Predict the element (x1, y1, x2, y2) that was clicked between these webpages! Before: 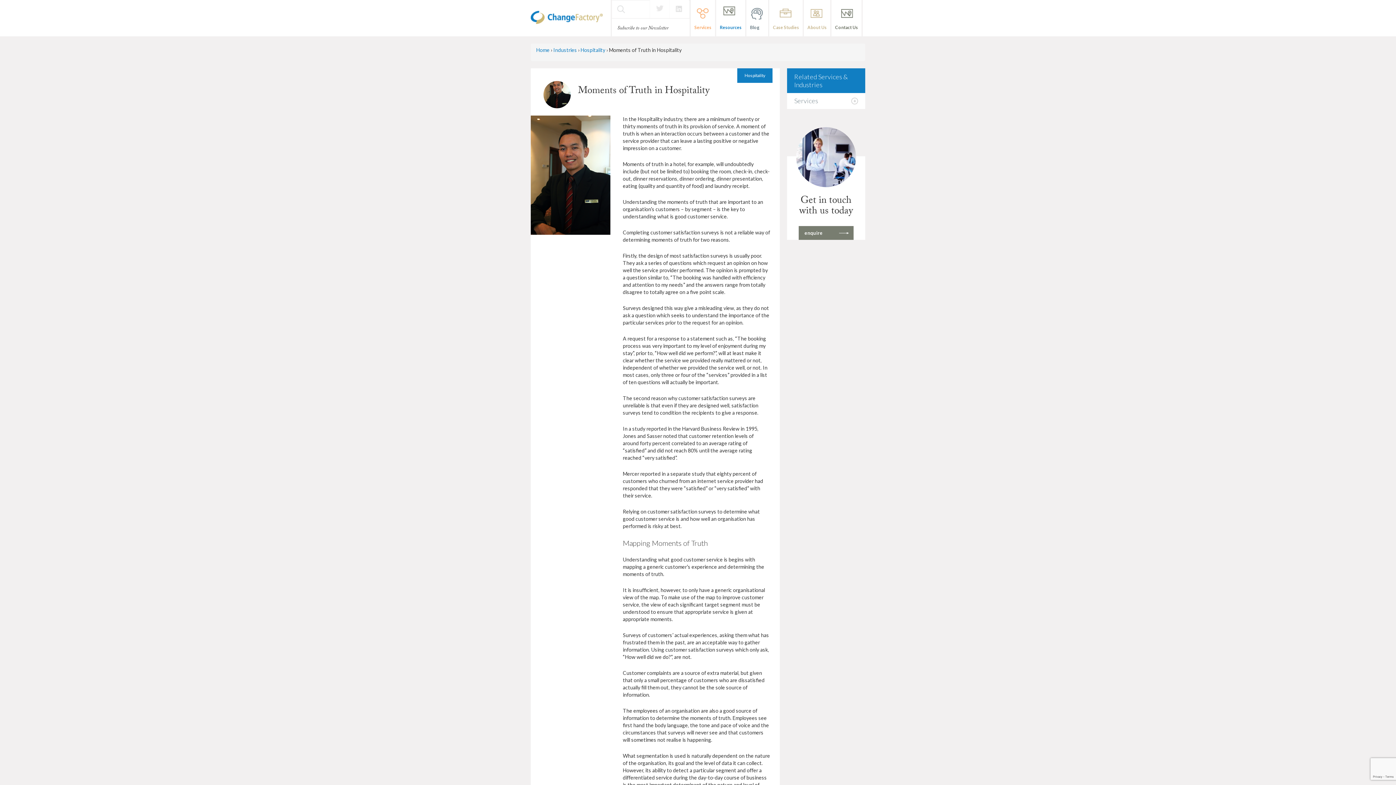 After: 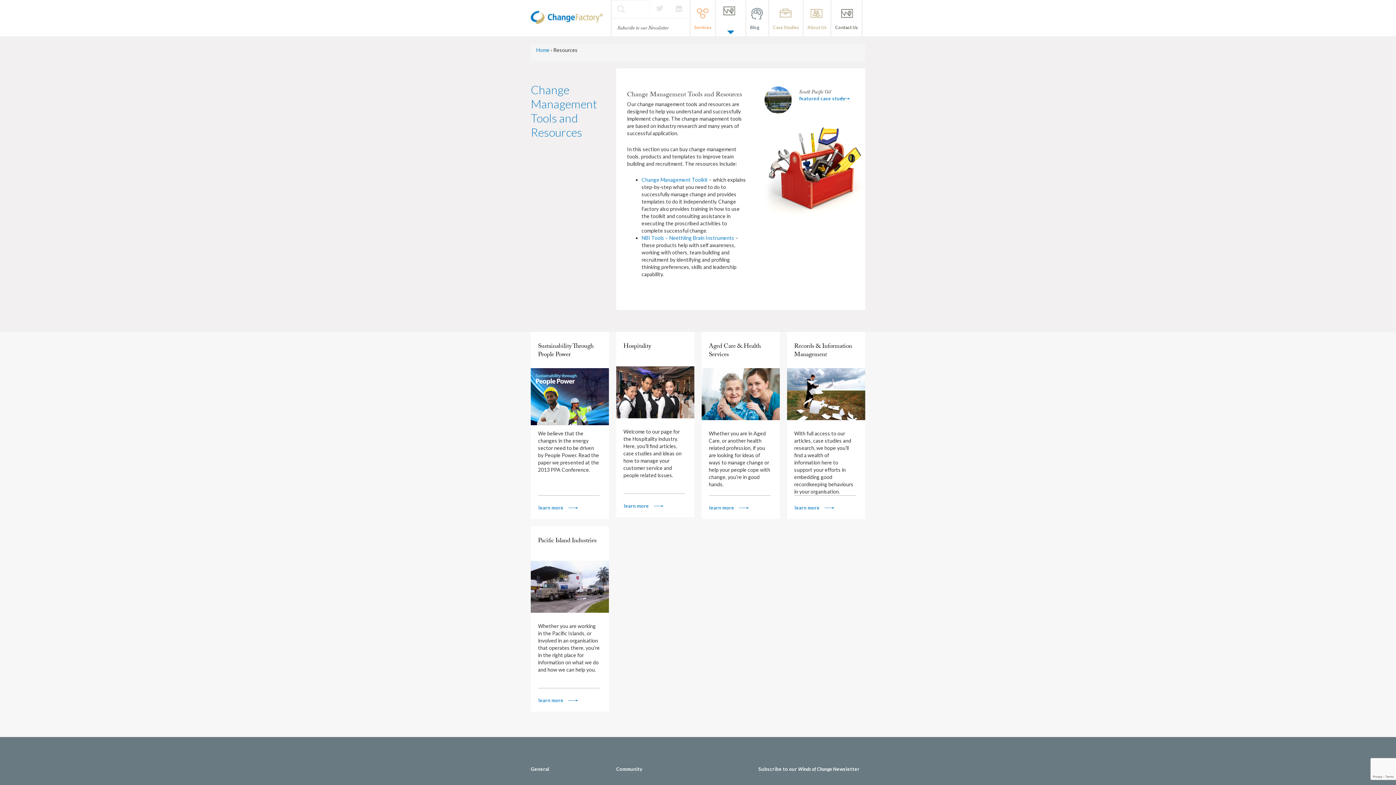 Action: label: Resources bbox: (716, 0, 745, 36)